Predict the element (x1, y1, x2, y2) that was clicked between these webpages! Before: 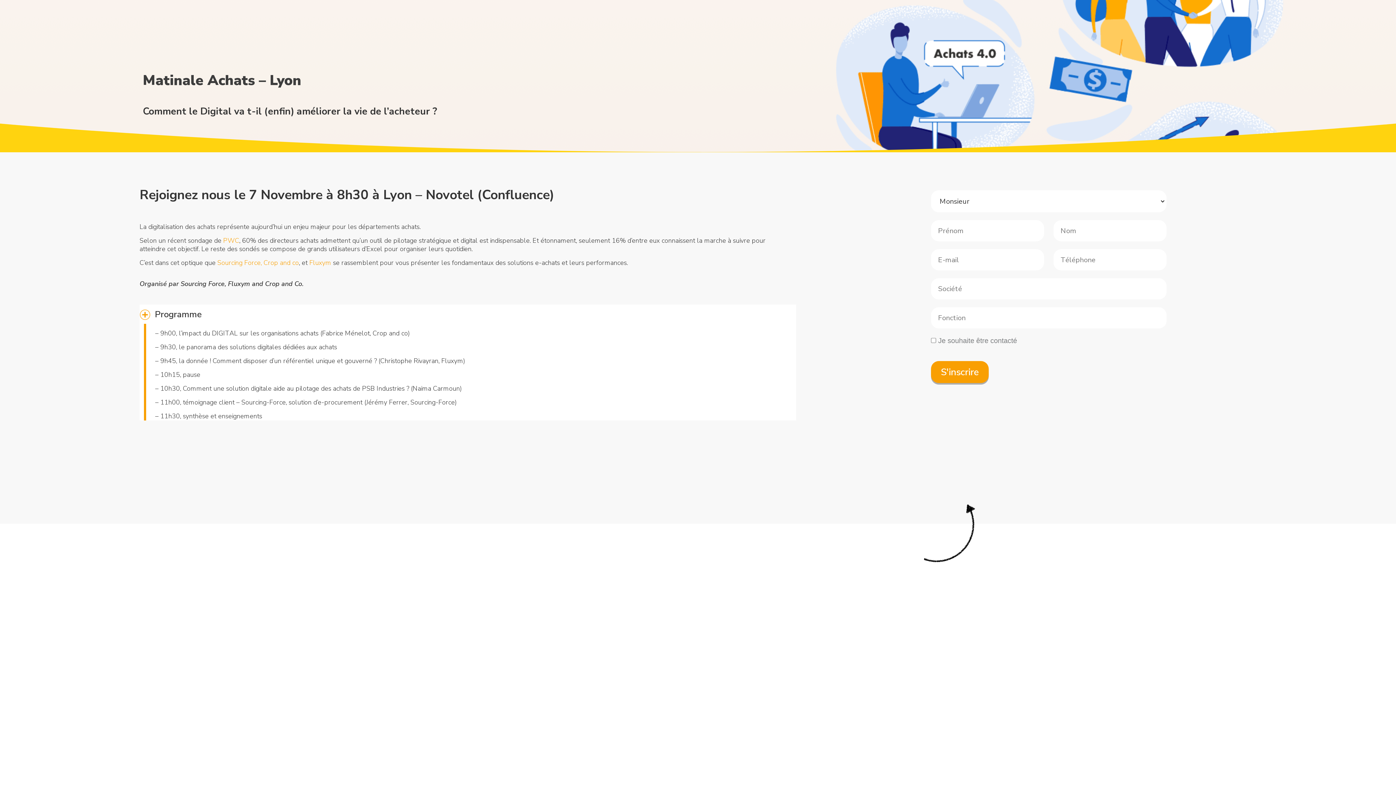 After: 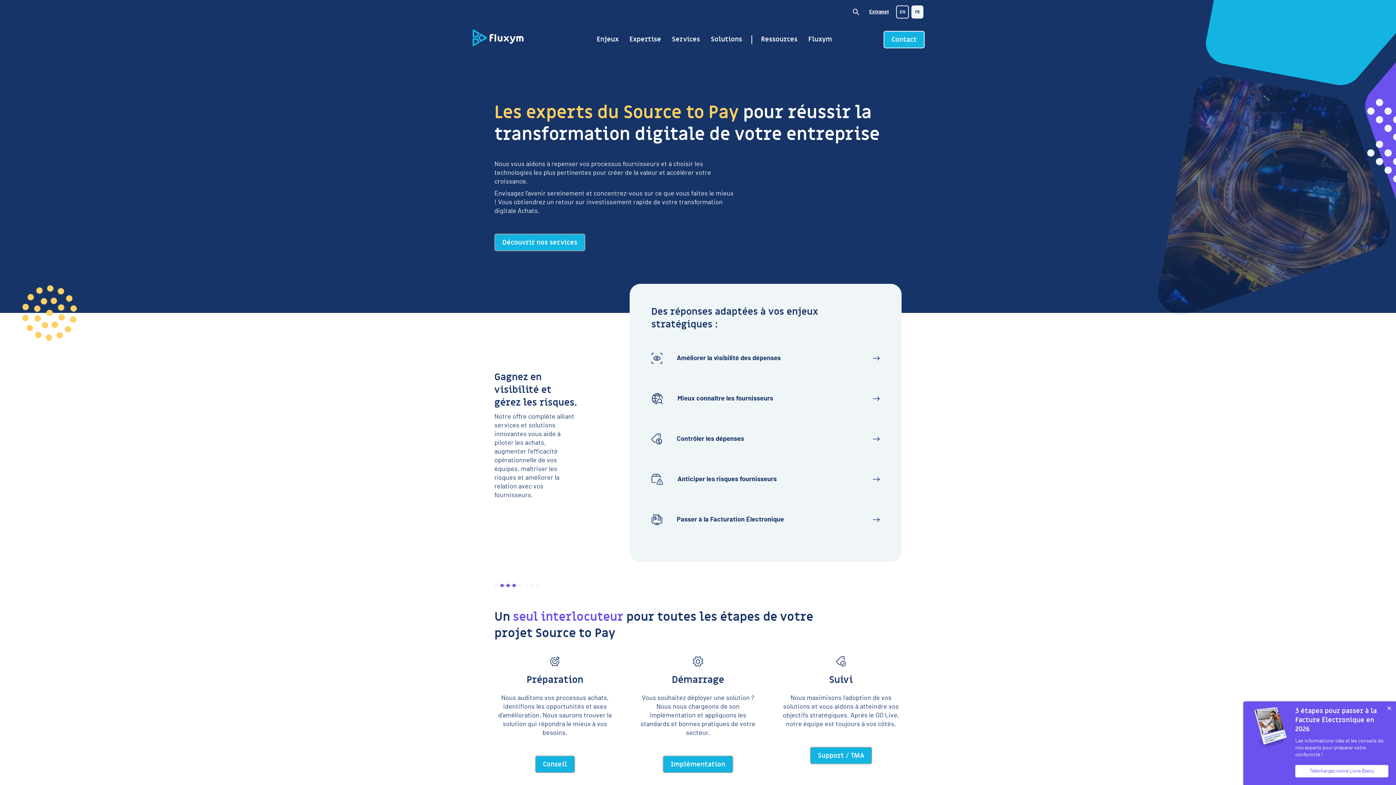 Action: label: Fluxym bbox: (309, 258, 331, 267)